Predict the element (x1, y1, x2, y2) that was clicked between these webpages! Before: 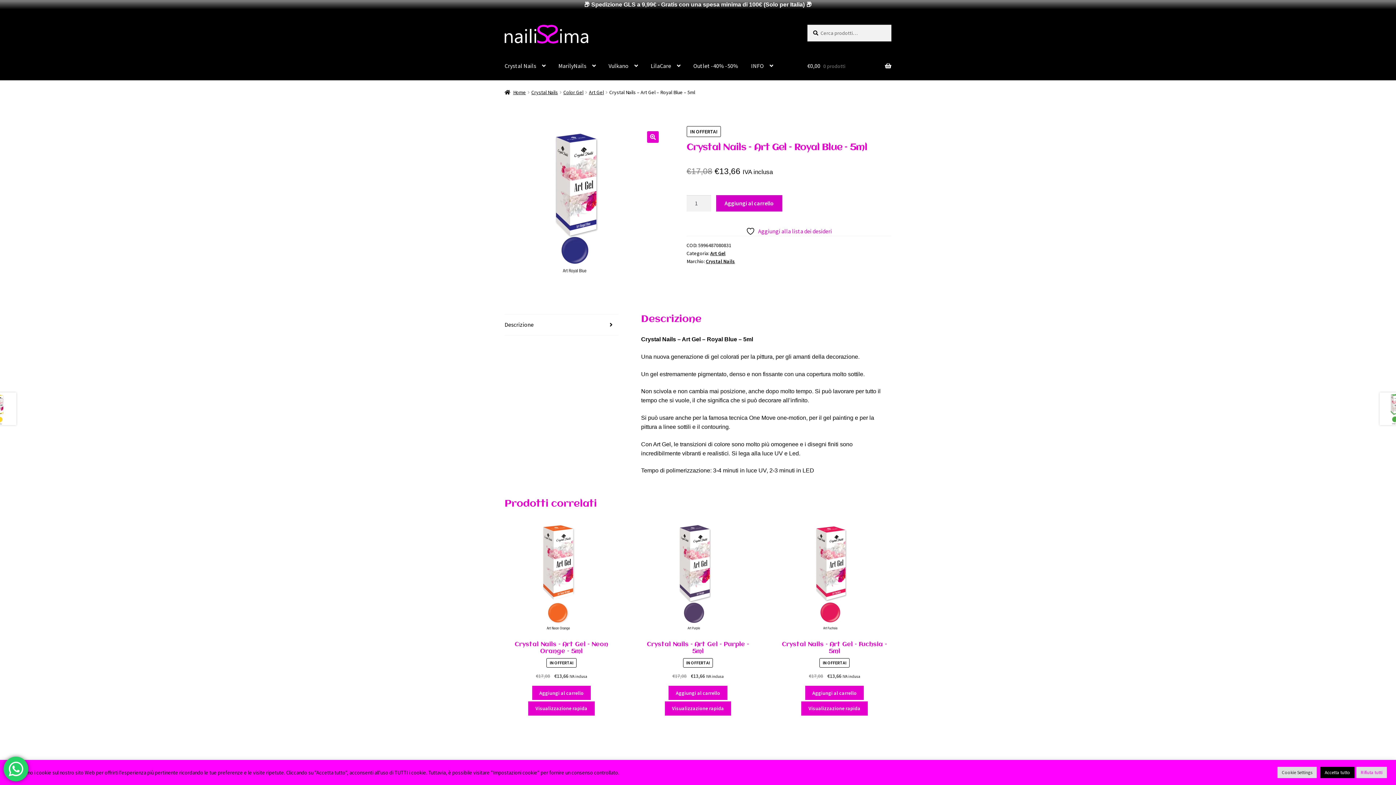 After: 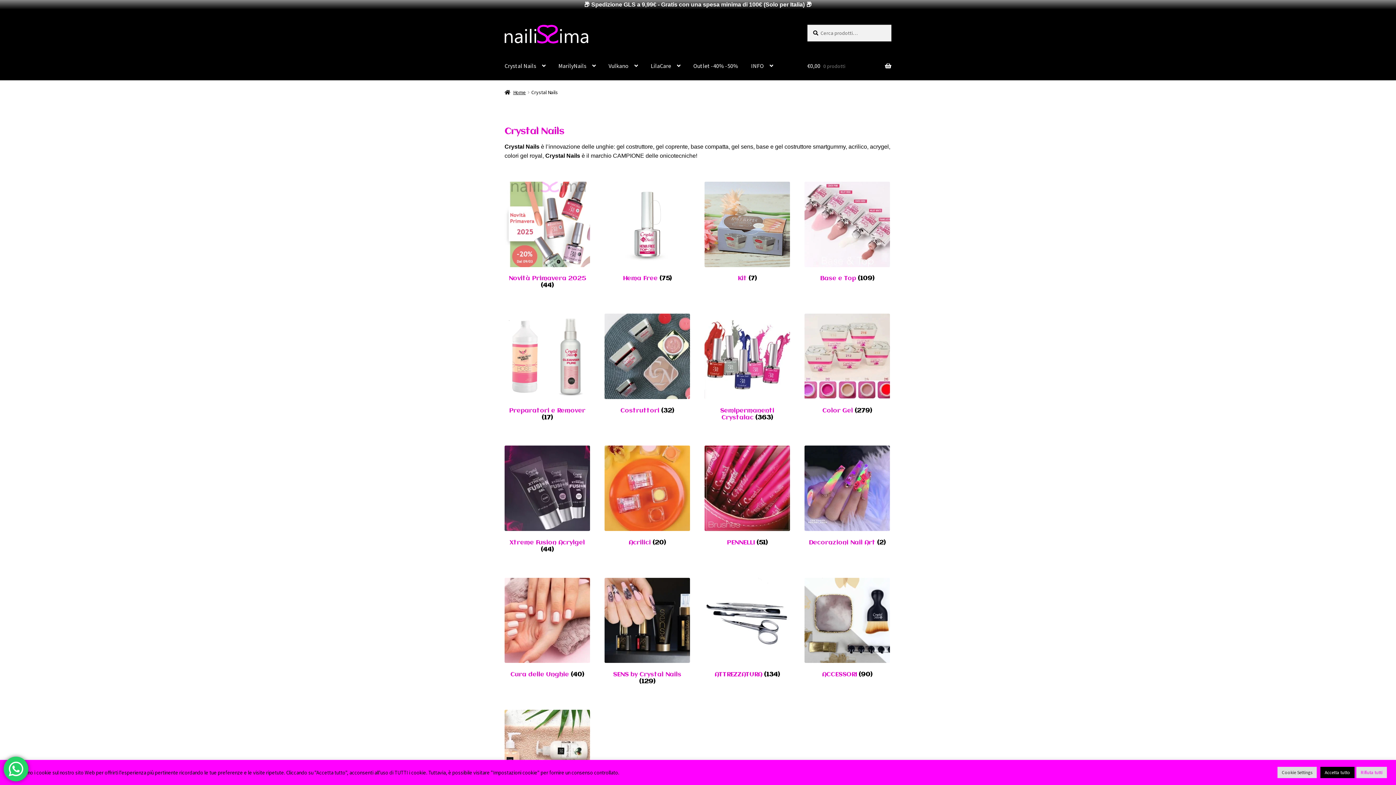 Action: bbox: (498, 51, 551, 79) label: Crystal Nails